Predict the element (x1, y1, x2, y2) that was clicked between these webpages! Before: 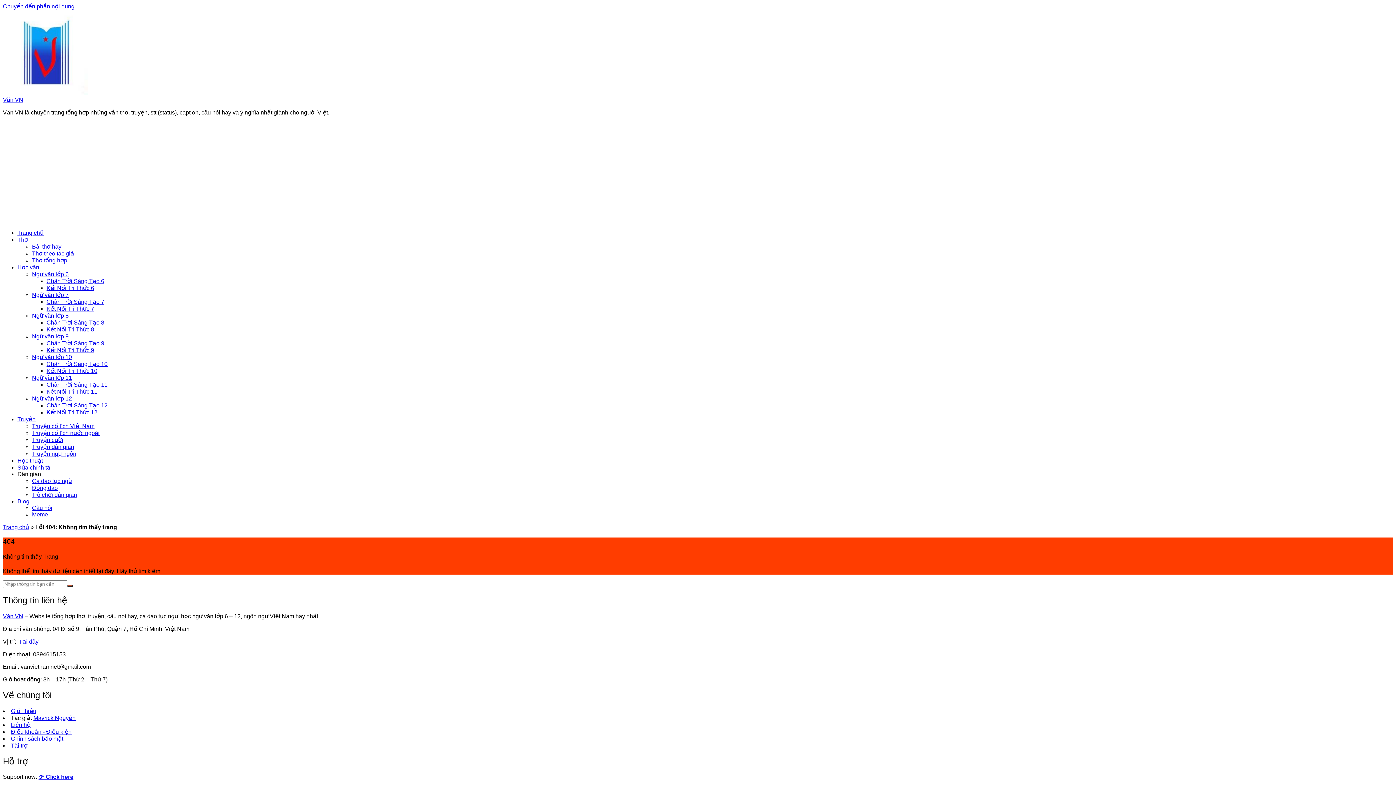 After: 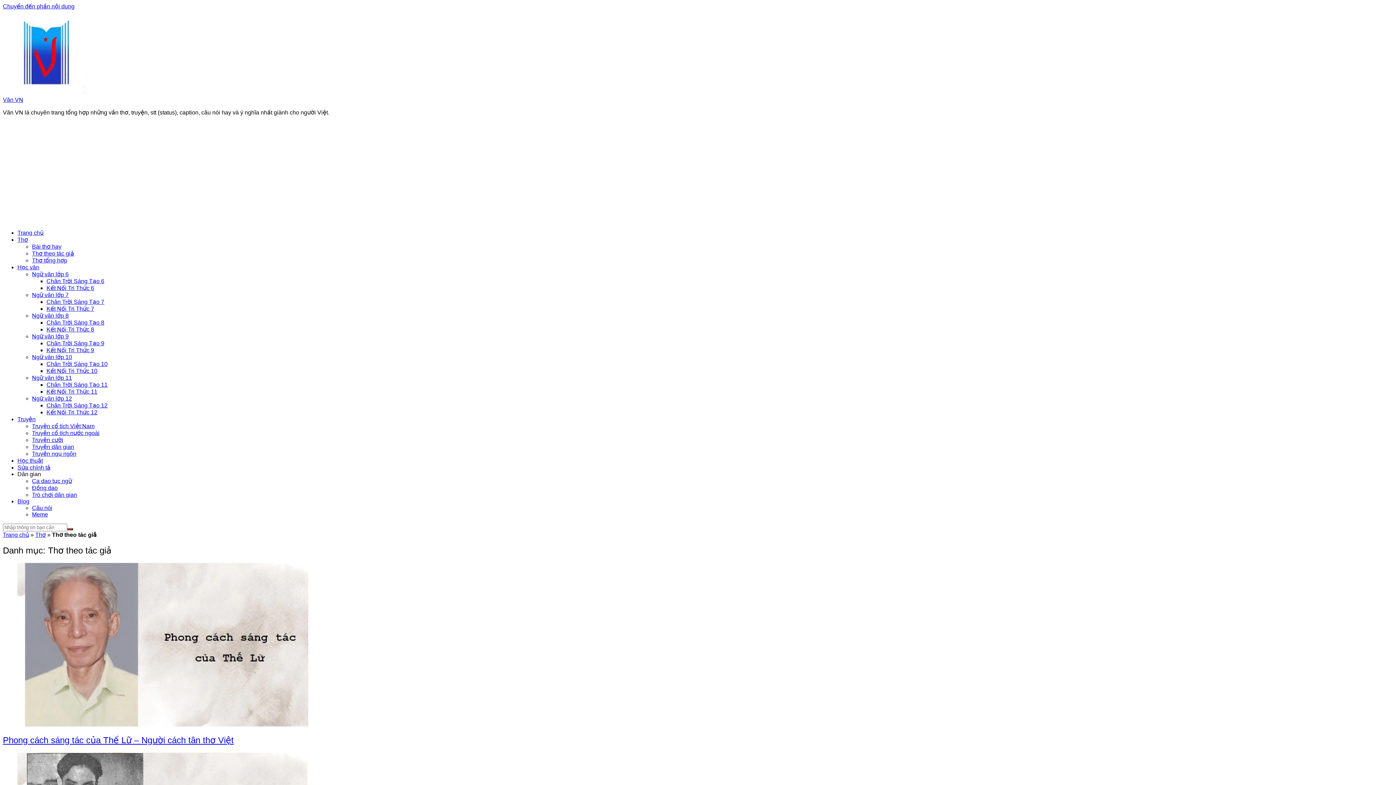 Action: label: Thơ theo tác giả bbox: (32, 250, 74, 256)